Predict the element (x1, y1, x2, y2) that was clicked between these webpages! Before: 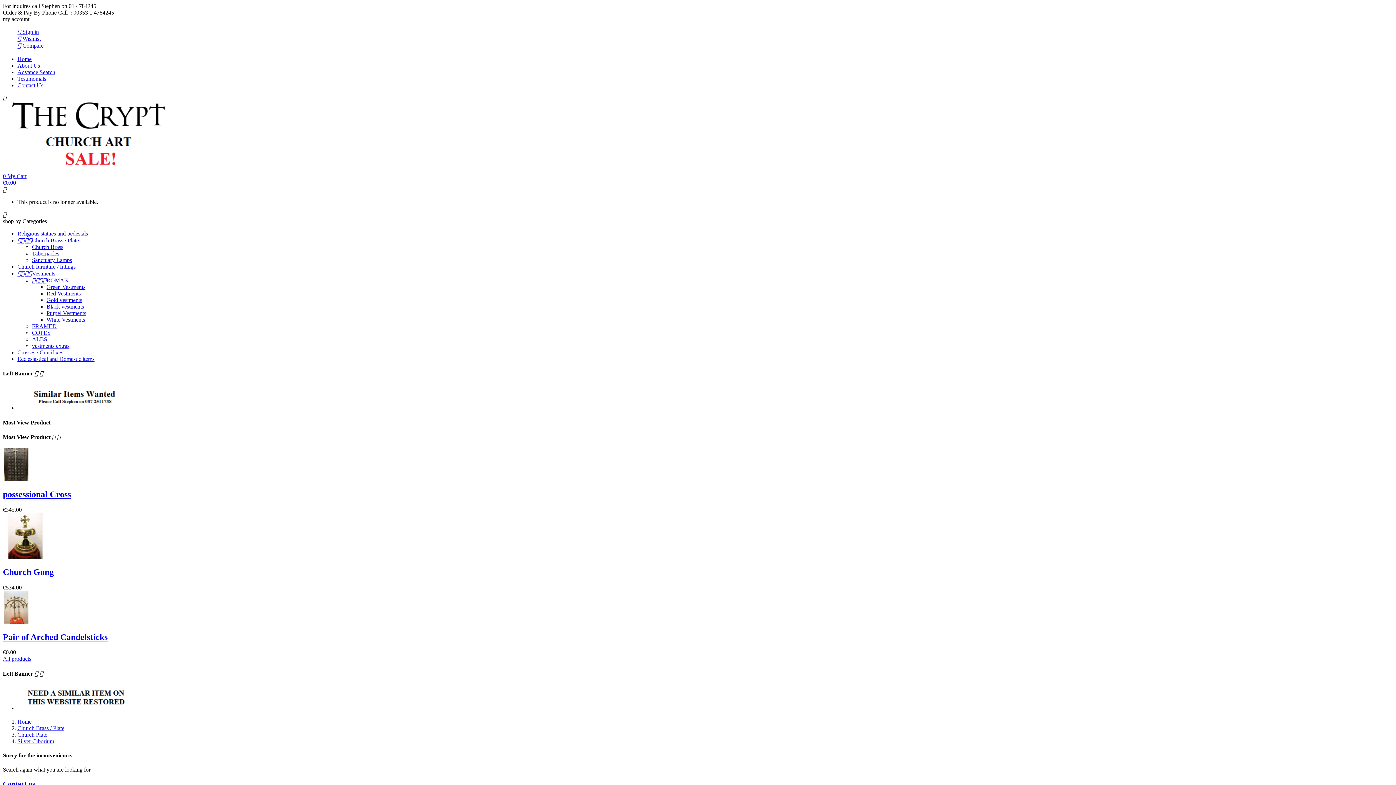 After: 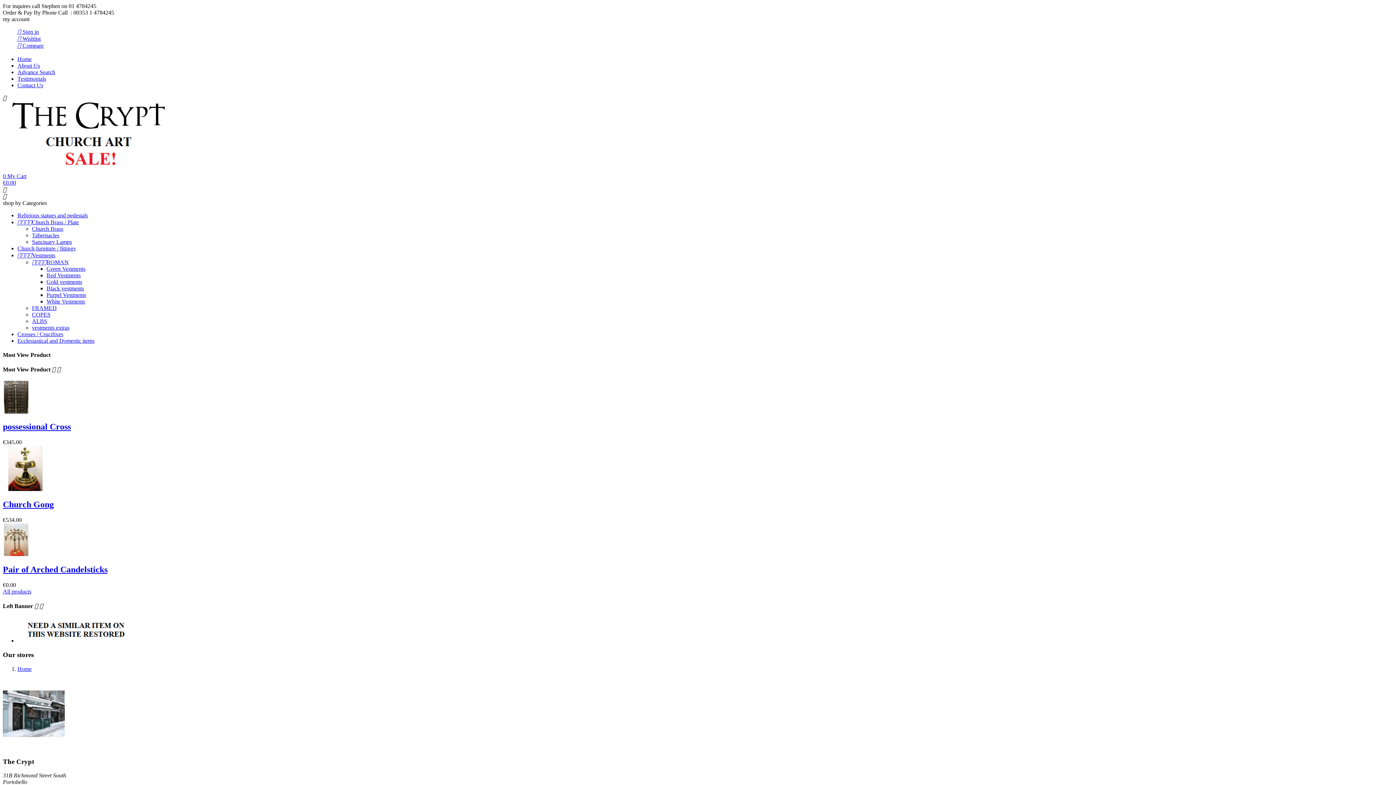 Action: label: Contact us bbox: (2, 780, 34, 787)